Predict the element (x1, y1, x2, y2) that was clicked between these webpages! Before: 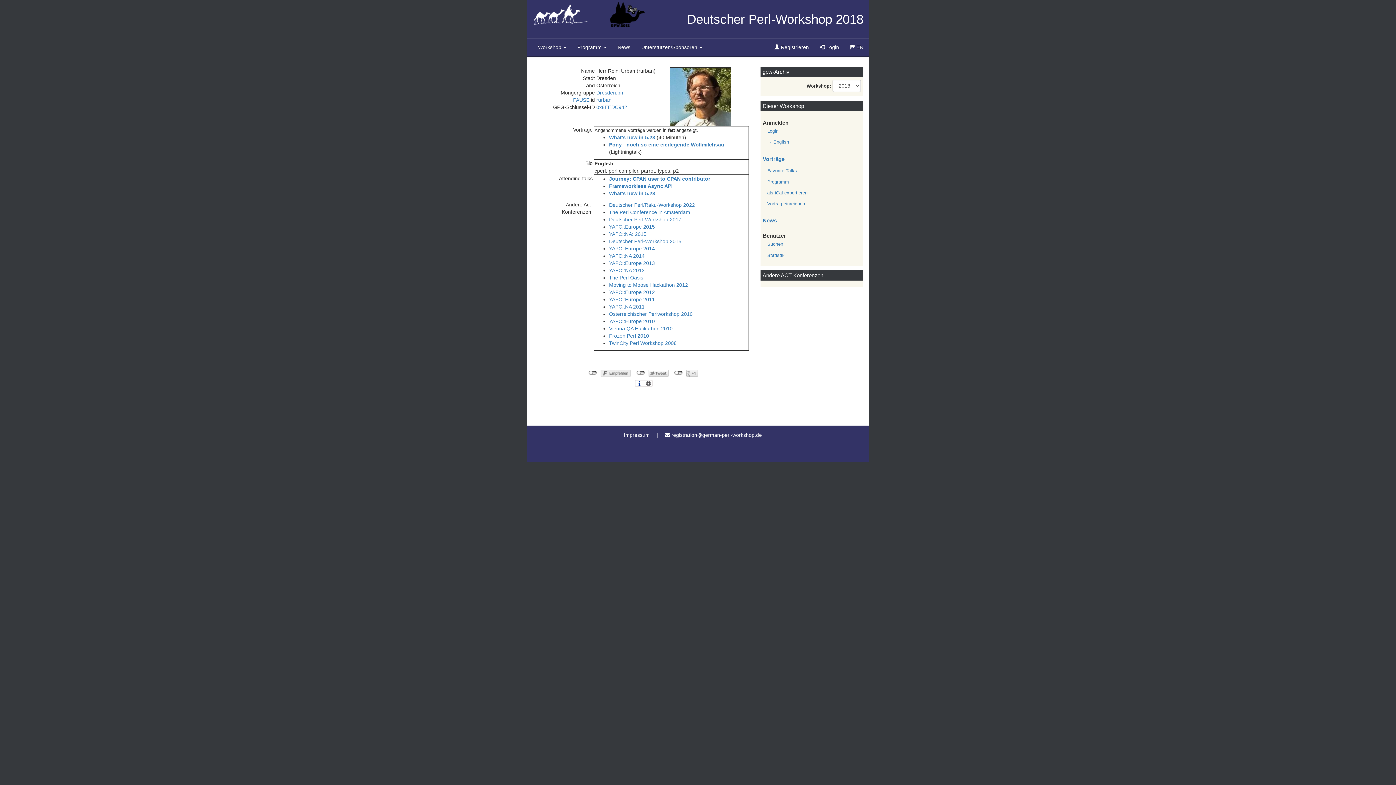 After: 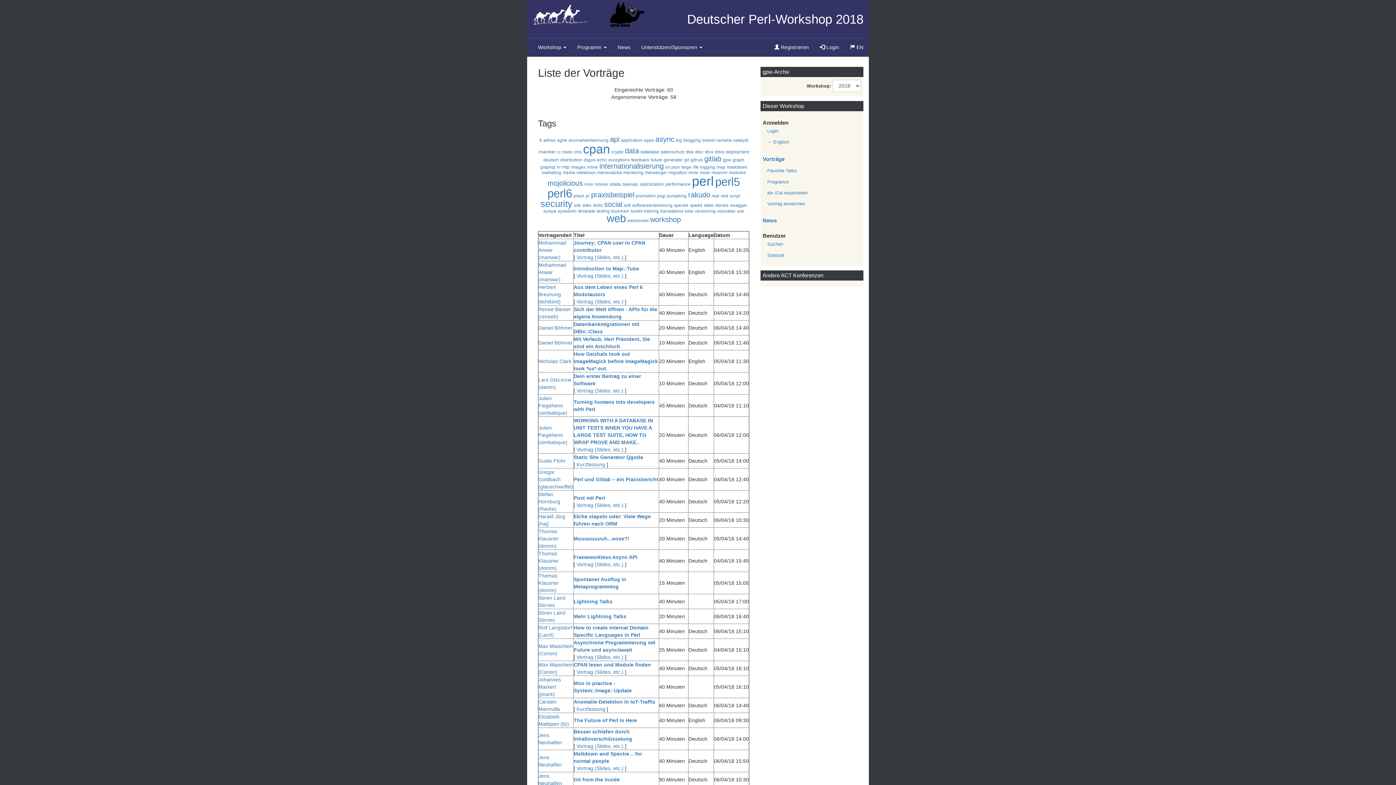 Action: bbox: (762, 152, 861, 164) label: Vorträge